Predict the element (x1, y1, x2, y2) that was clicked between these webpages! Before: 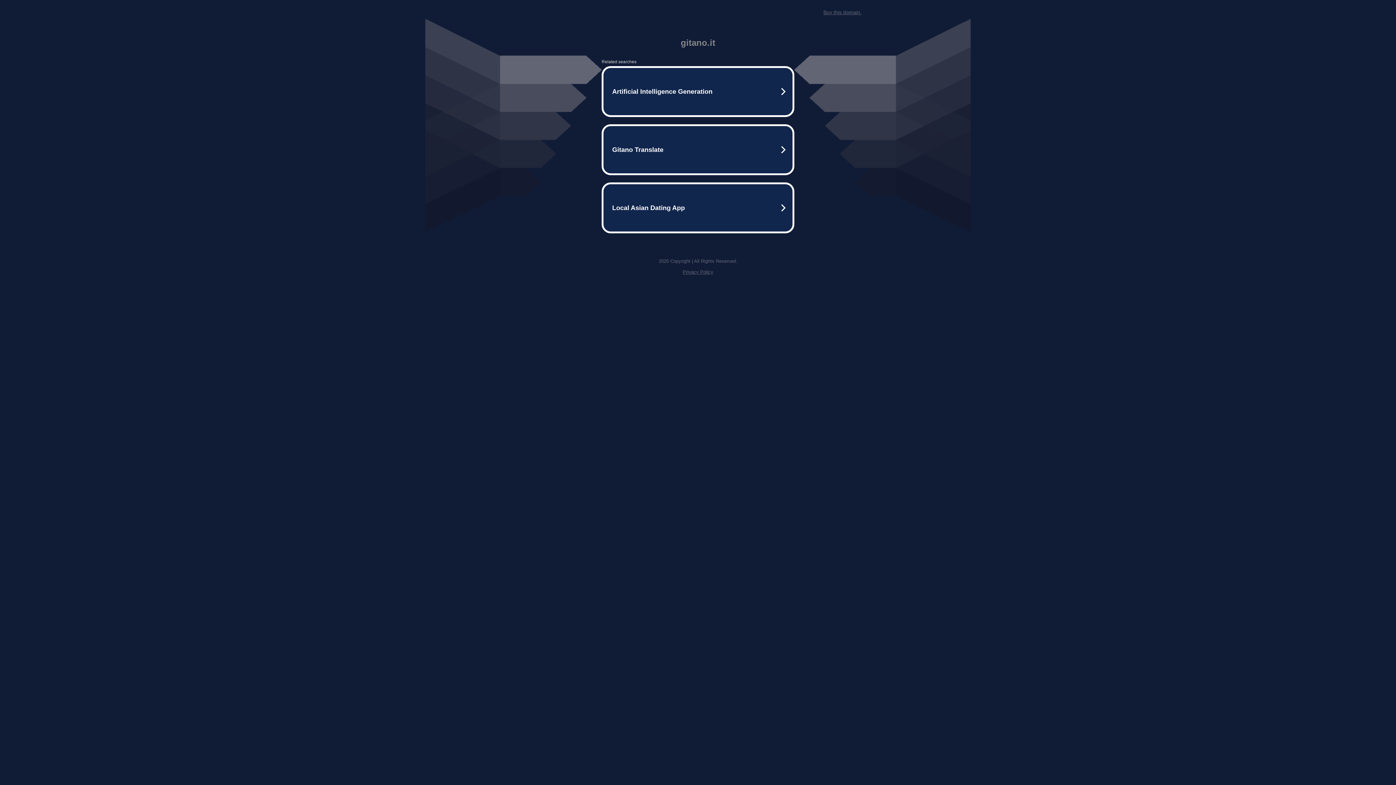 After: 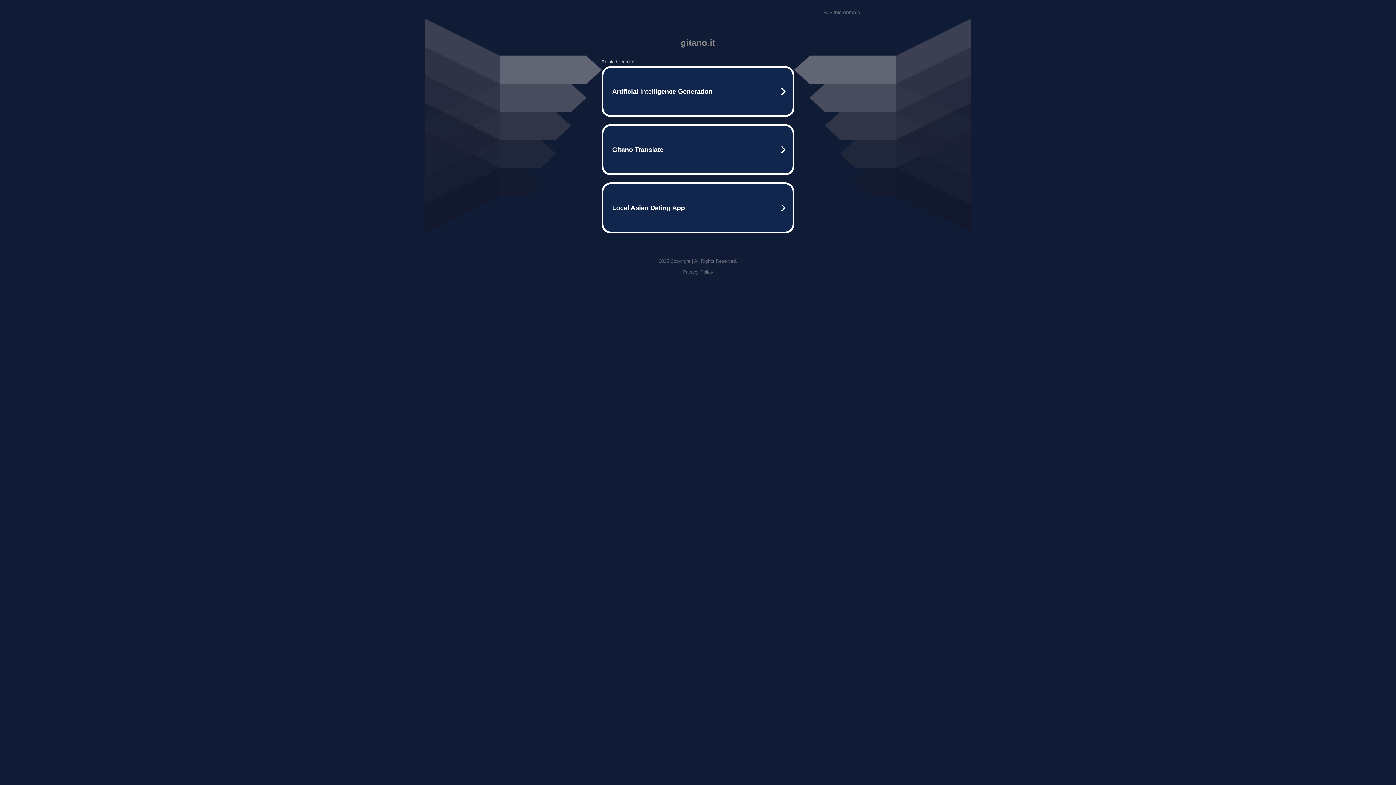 Action: bbox: (682, 269, 713, 274) label: Privacy Policy